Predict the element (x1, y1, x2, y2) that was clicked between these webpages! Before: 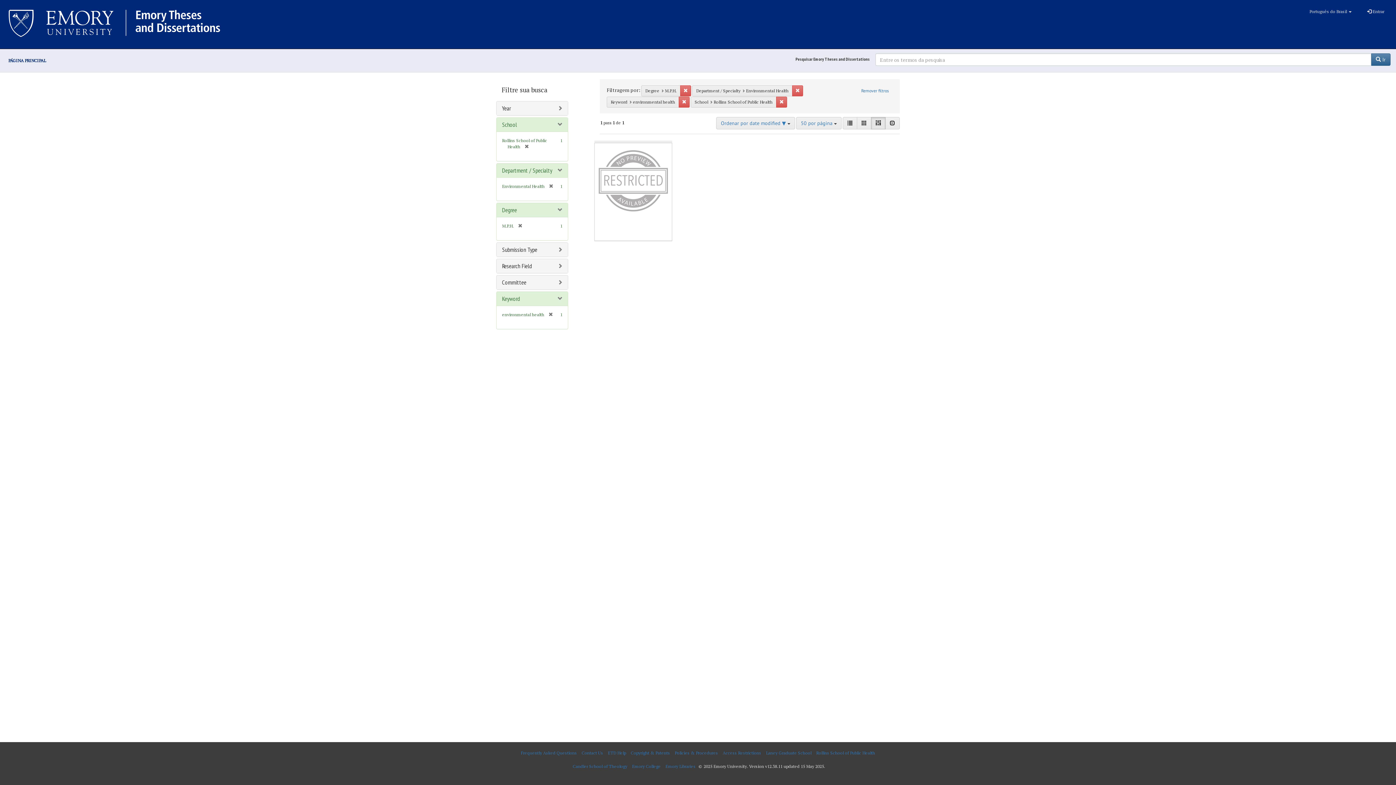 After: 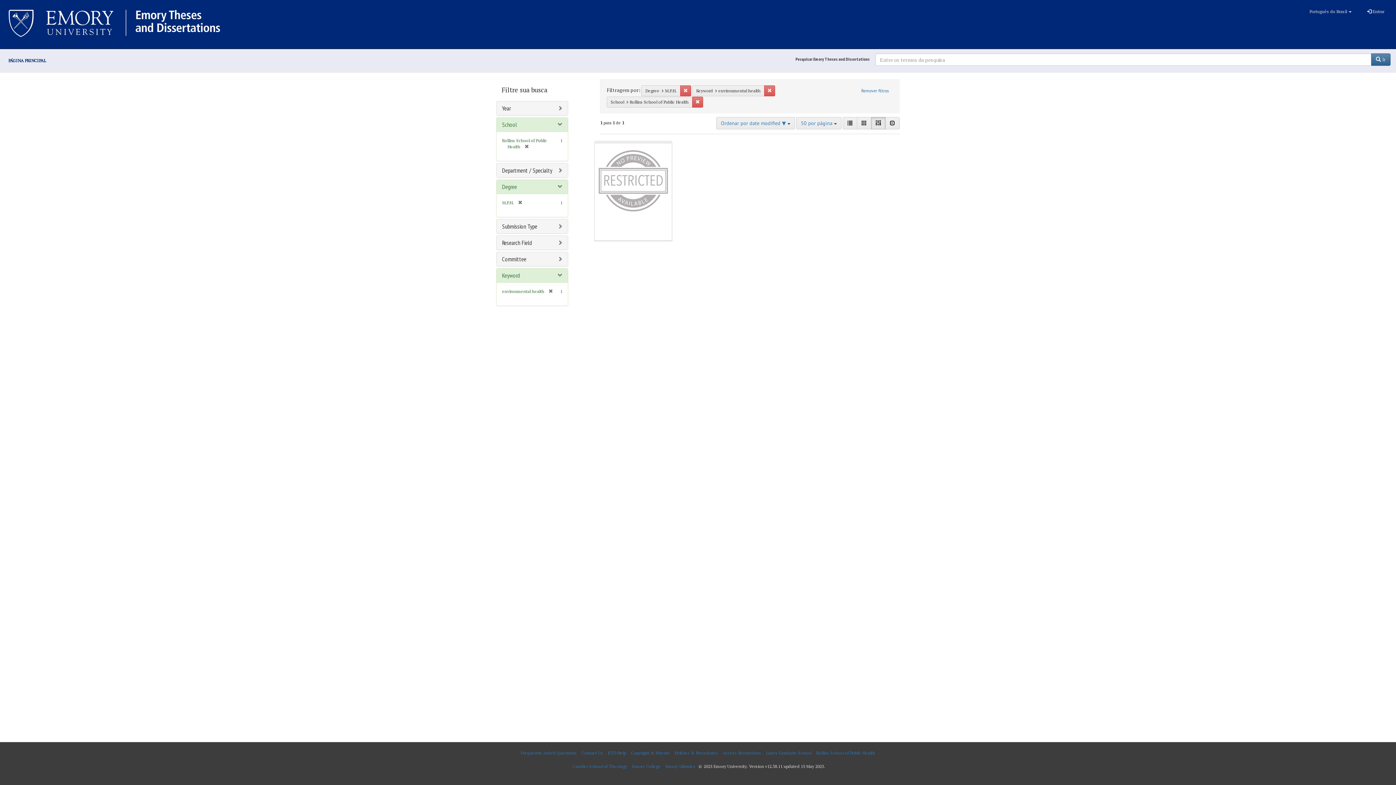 Action: label: [remove] bbox: (544, 183, 553, 189)